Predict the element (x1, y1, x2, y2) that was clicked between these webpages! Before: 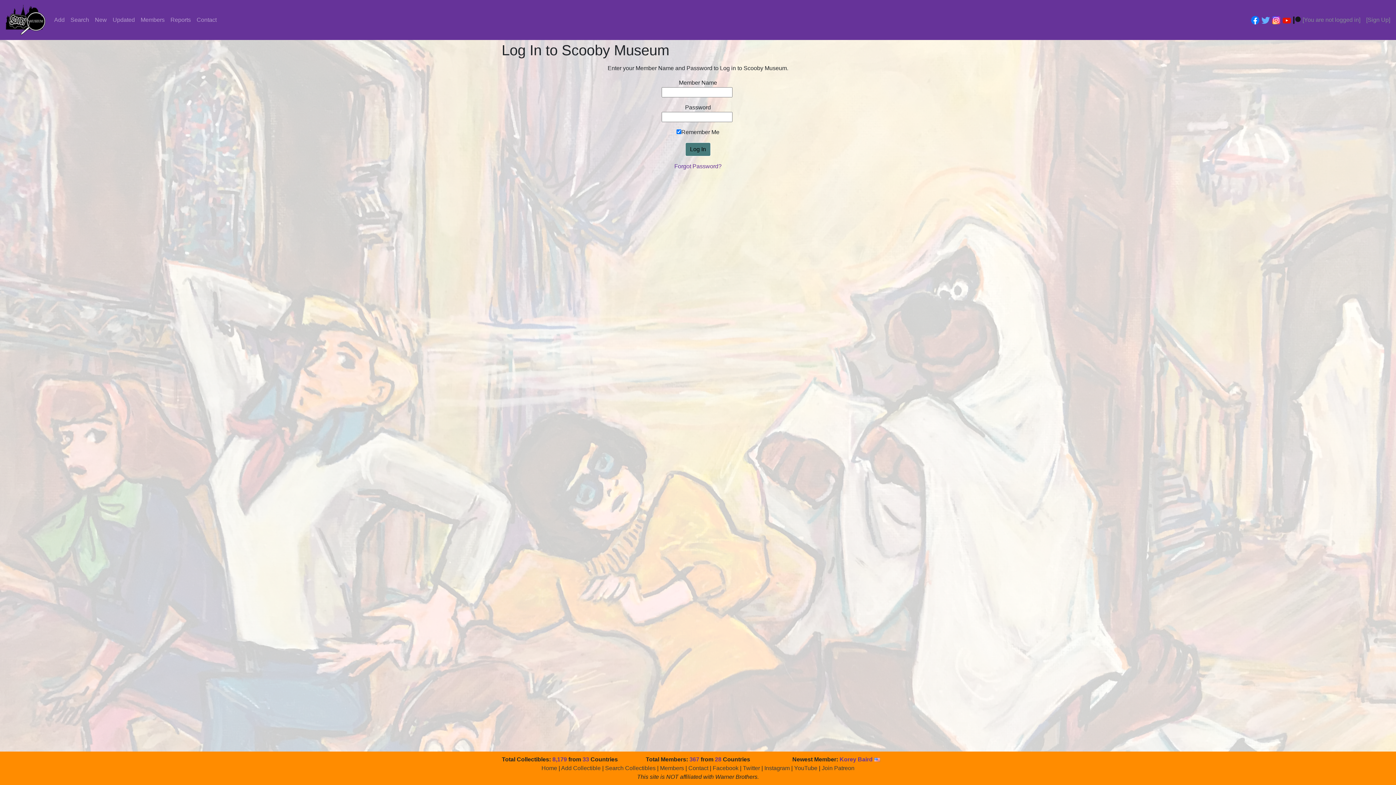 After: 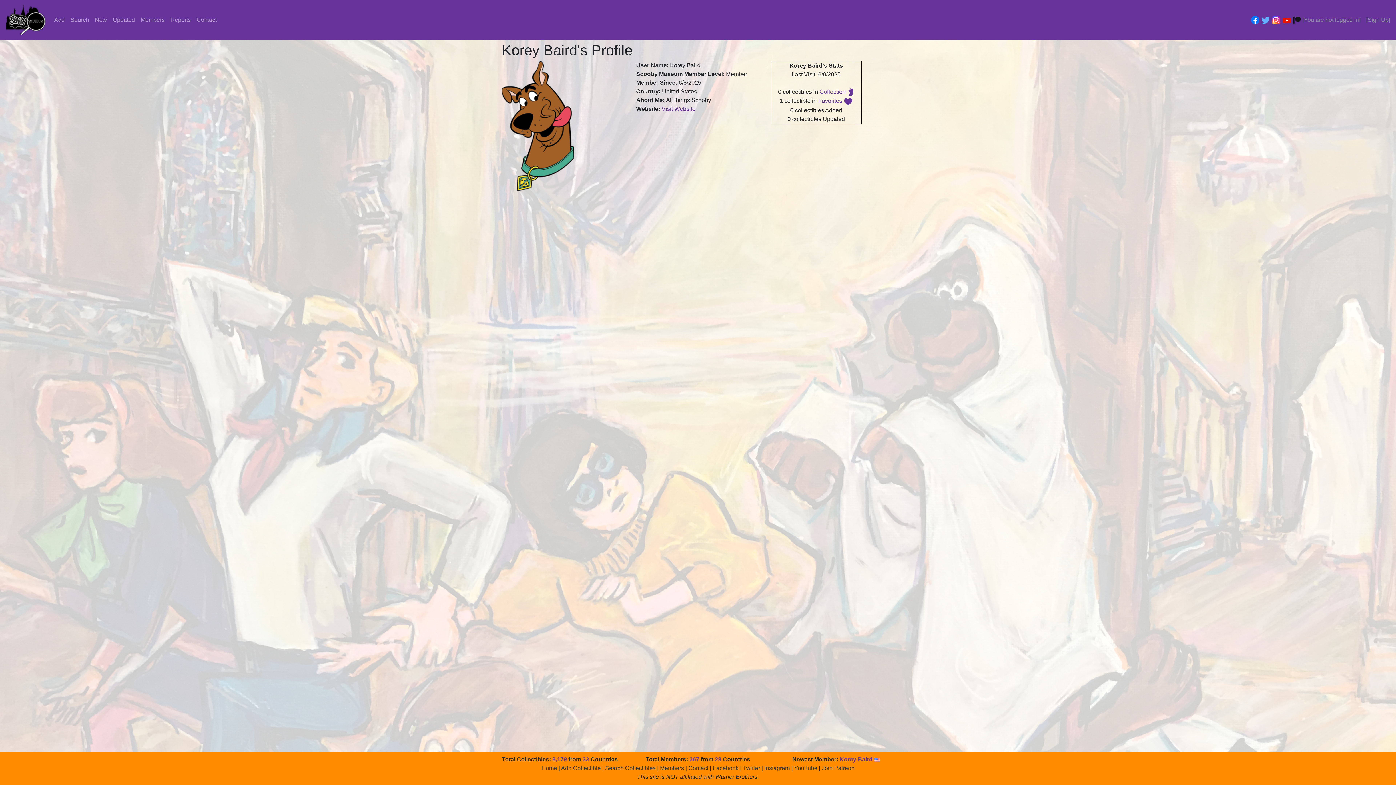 Action: bbox: (839, 756, 880, 762) label: Korey Baird 